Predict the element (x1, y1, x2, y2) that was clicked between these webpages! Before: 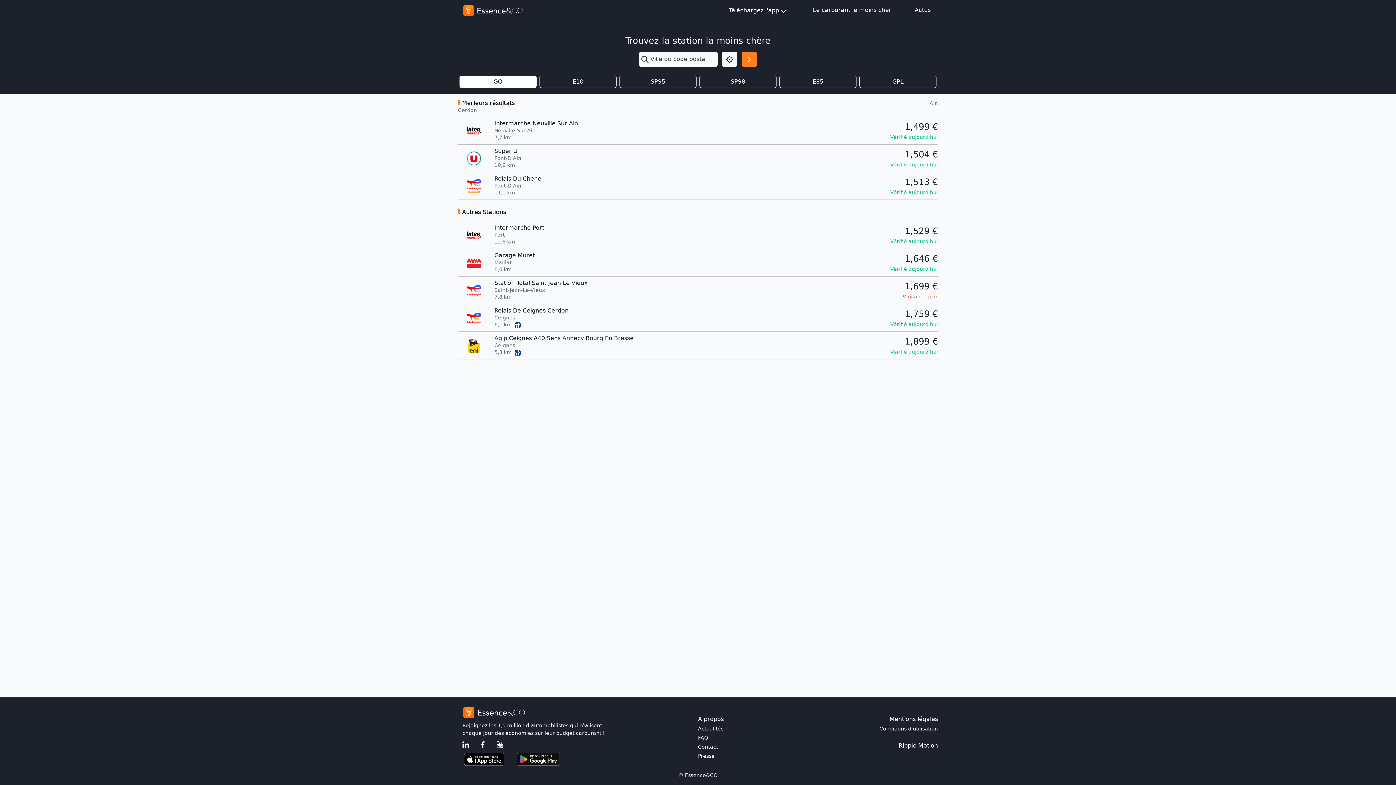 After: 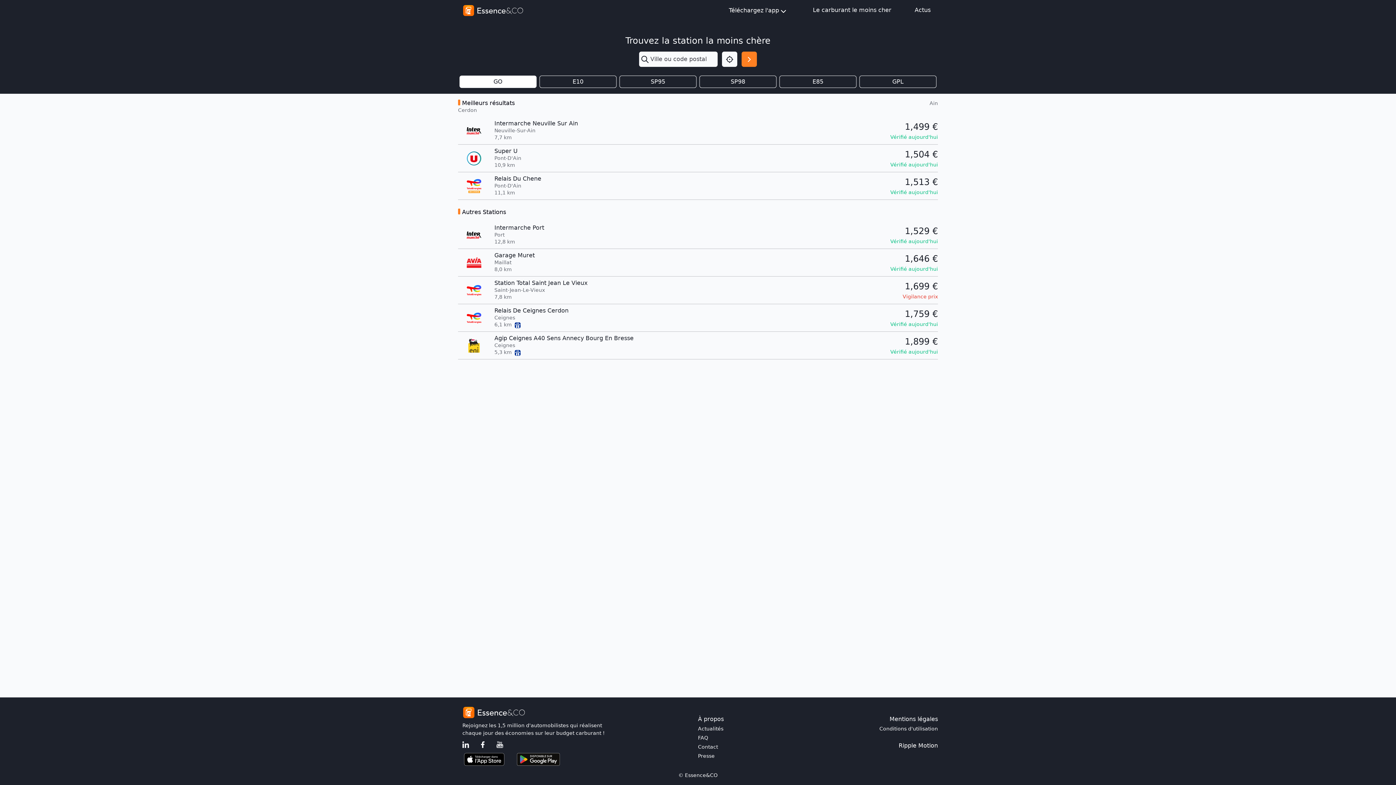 Action: bbox: (898, 741, 938, 750) label: Ripple Motion